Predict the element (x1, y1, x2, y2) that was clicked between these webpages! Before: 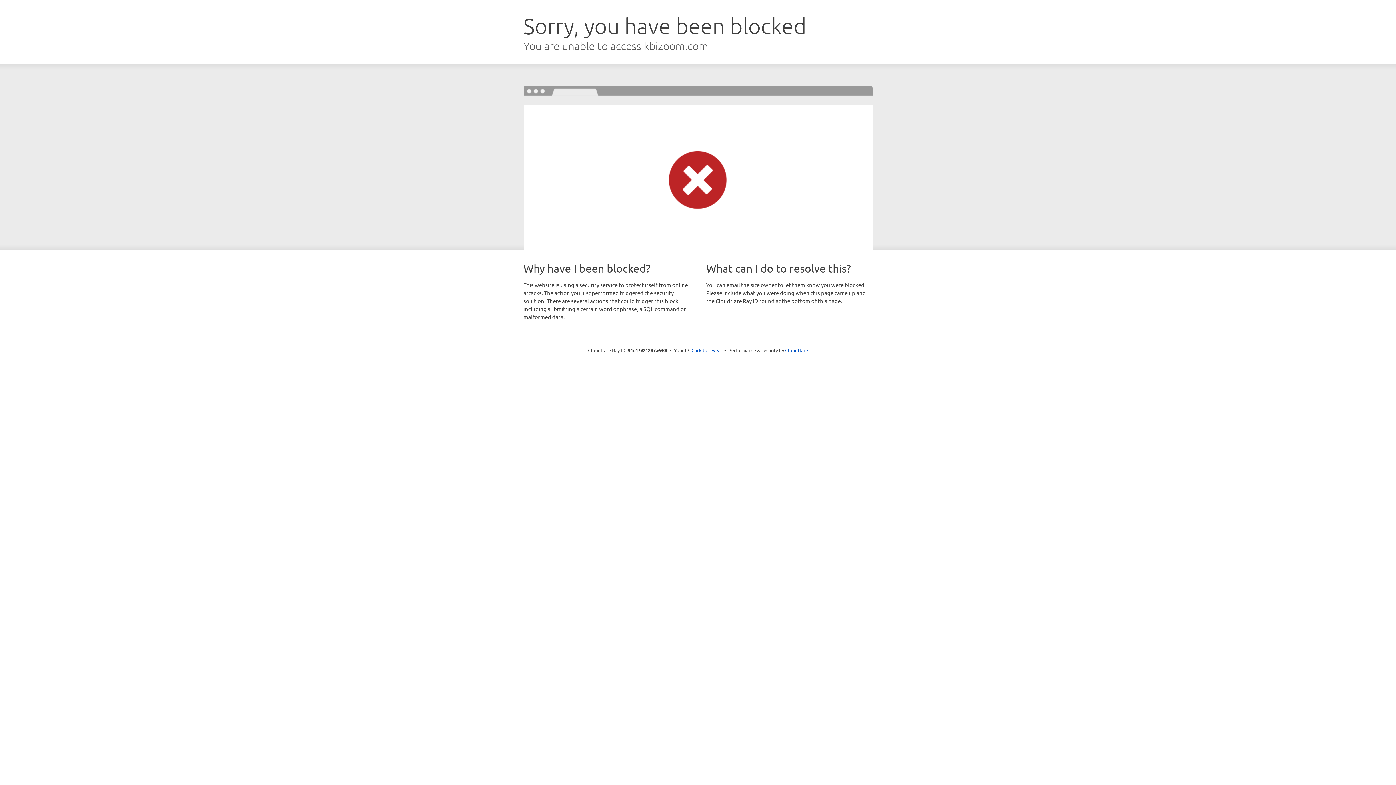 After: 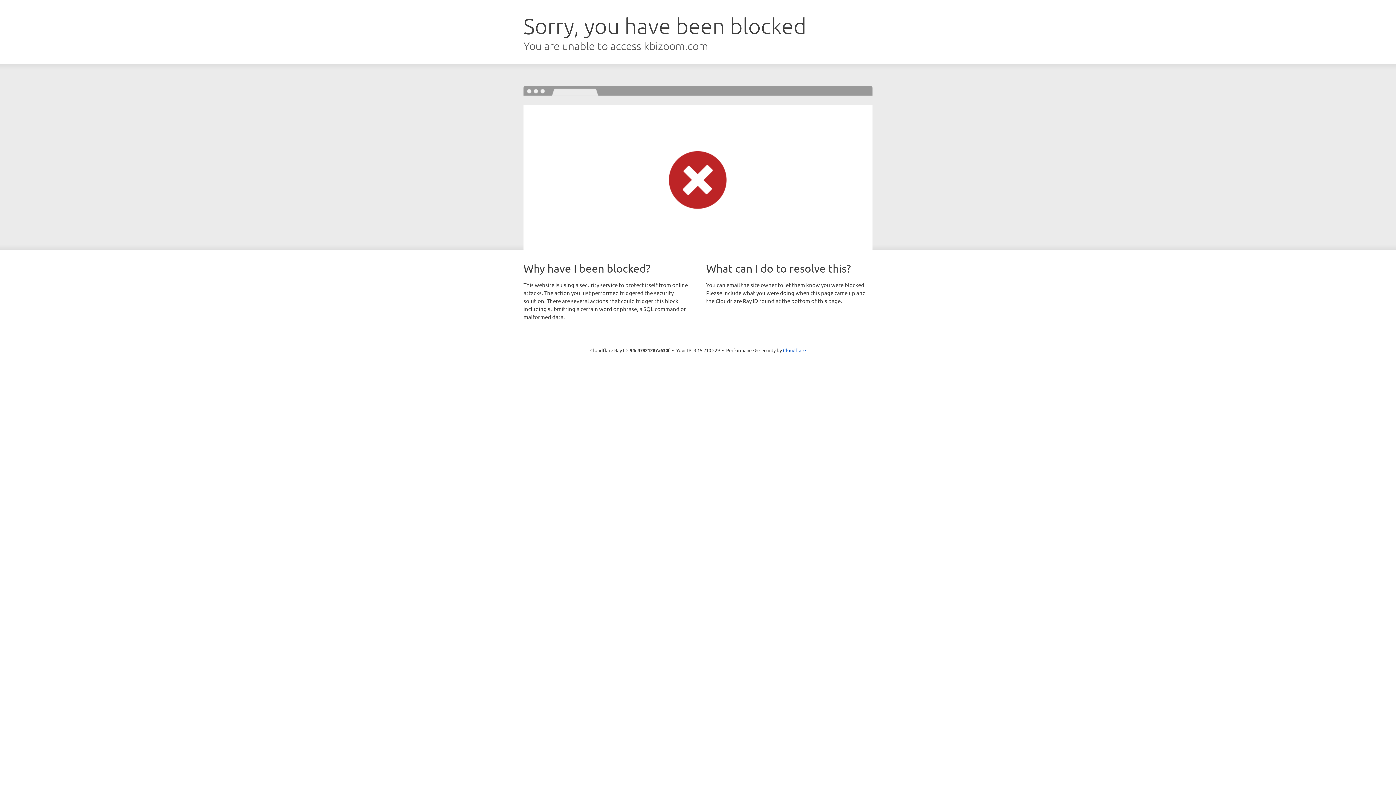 Action: bbox: (691, 346, 722, 353) label: Click to reveal